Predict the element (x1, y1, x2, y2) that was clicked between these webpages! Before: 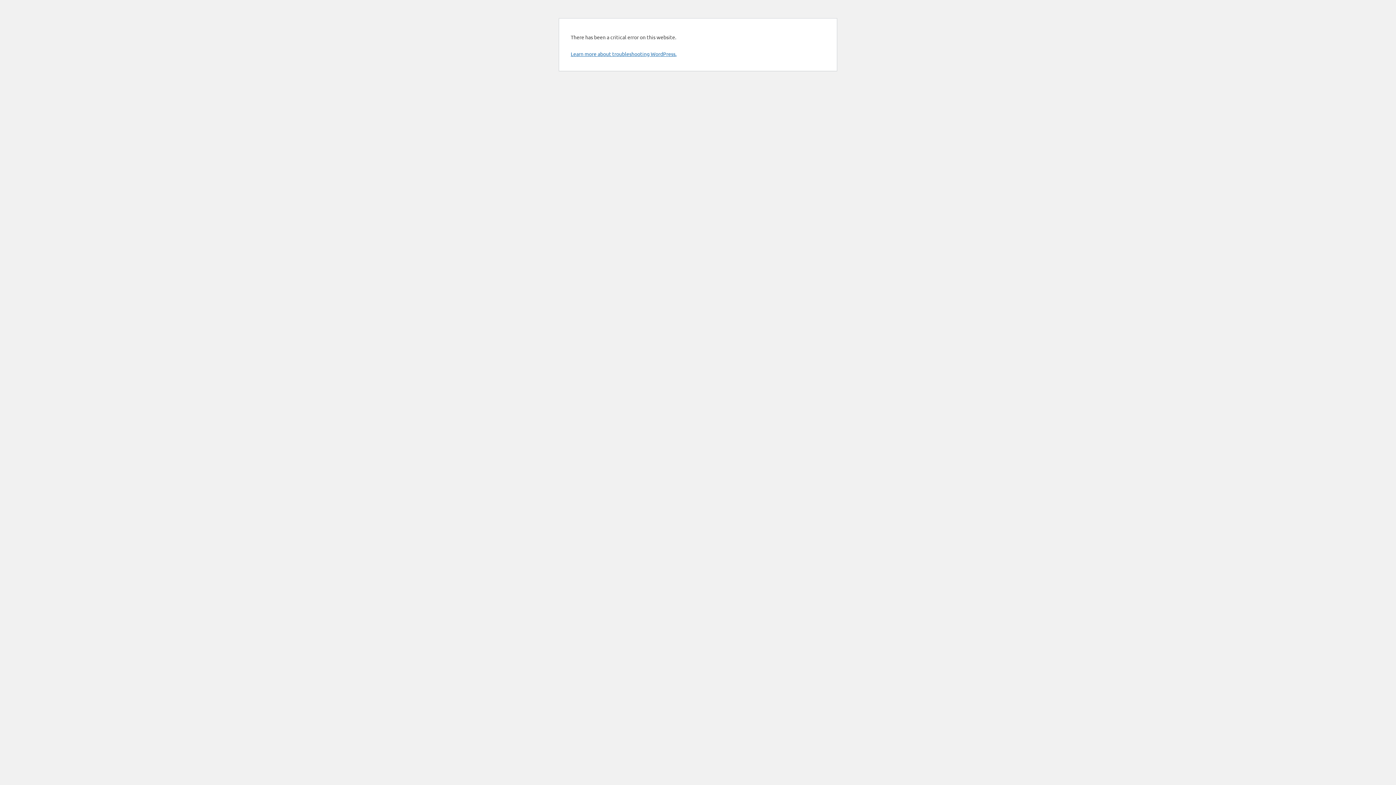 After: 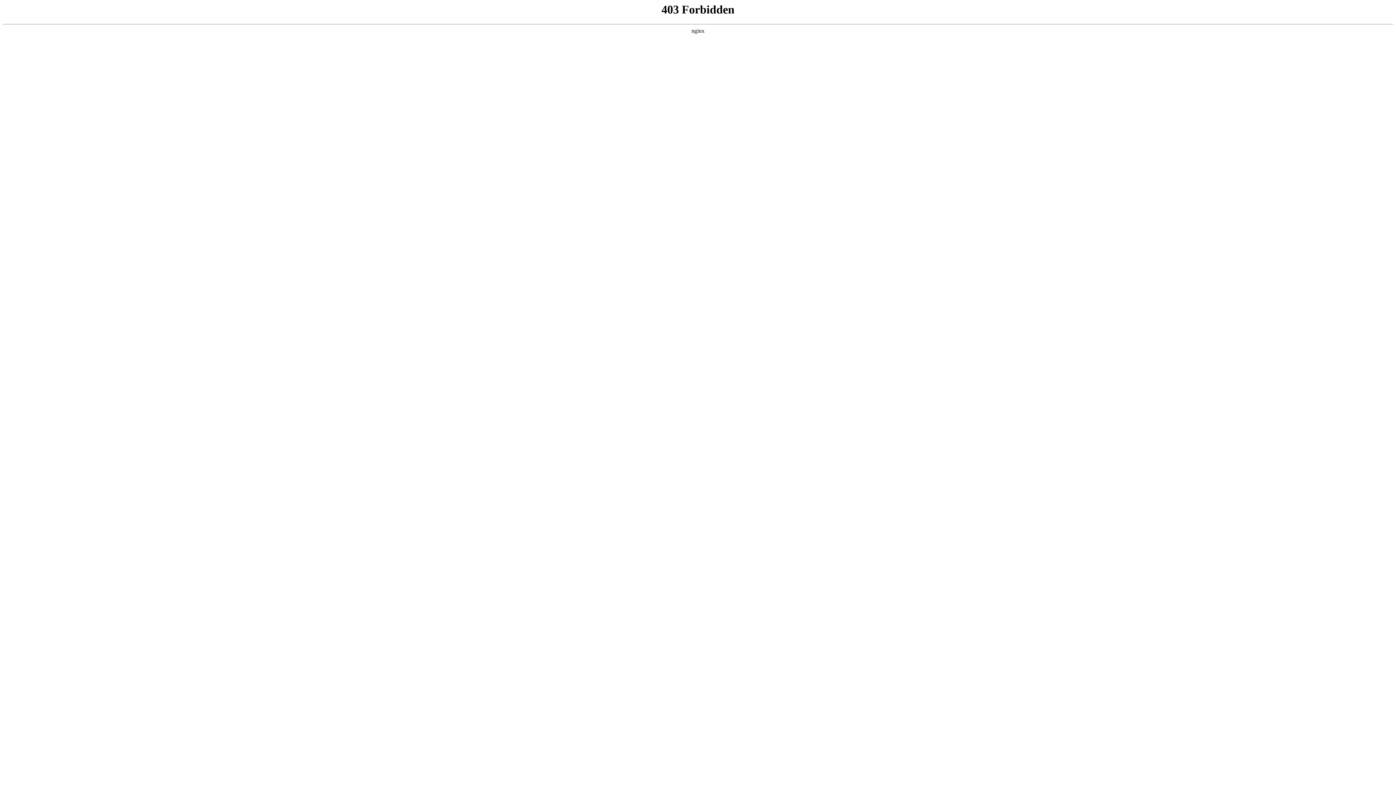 Action: bbox: (570, 50, 676, 57) label: Learn more about troubleshooting WordPress.